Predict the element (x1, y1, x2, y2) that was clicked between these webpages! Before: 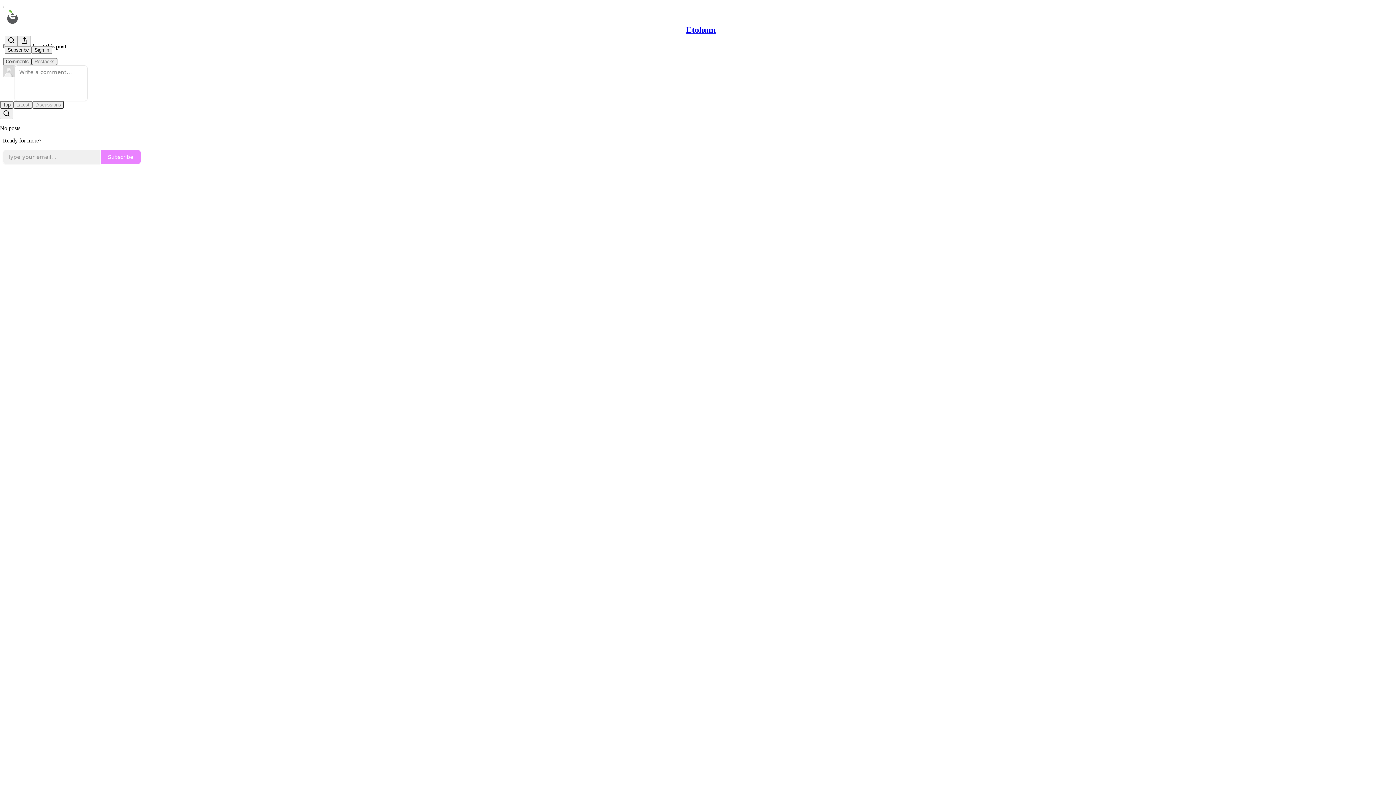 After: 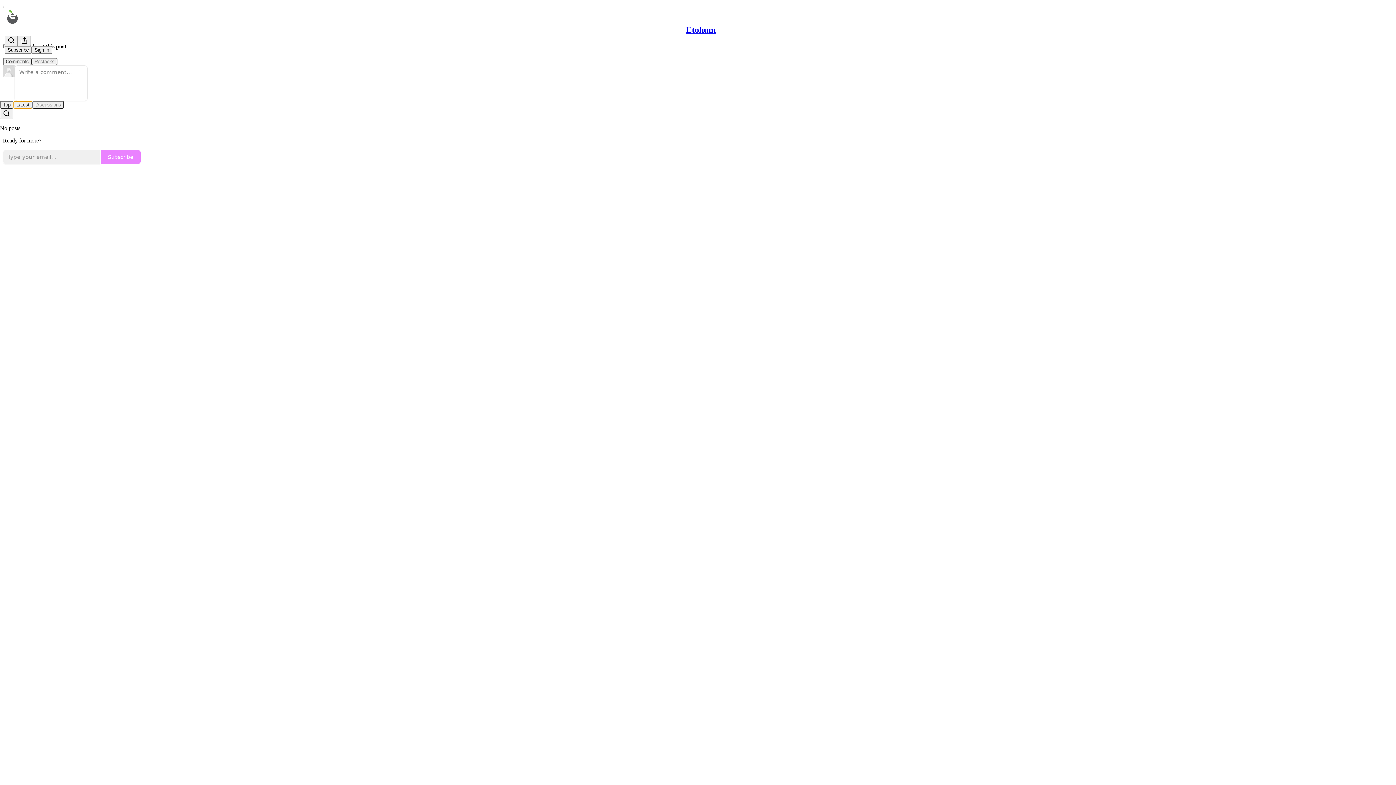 Action: bbox: (13, 100, 32, 108) label: Latest